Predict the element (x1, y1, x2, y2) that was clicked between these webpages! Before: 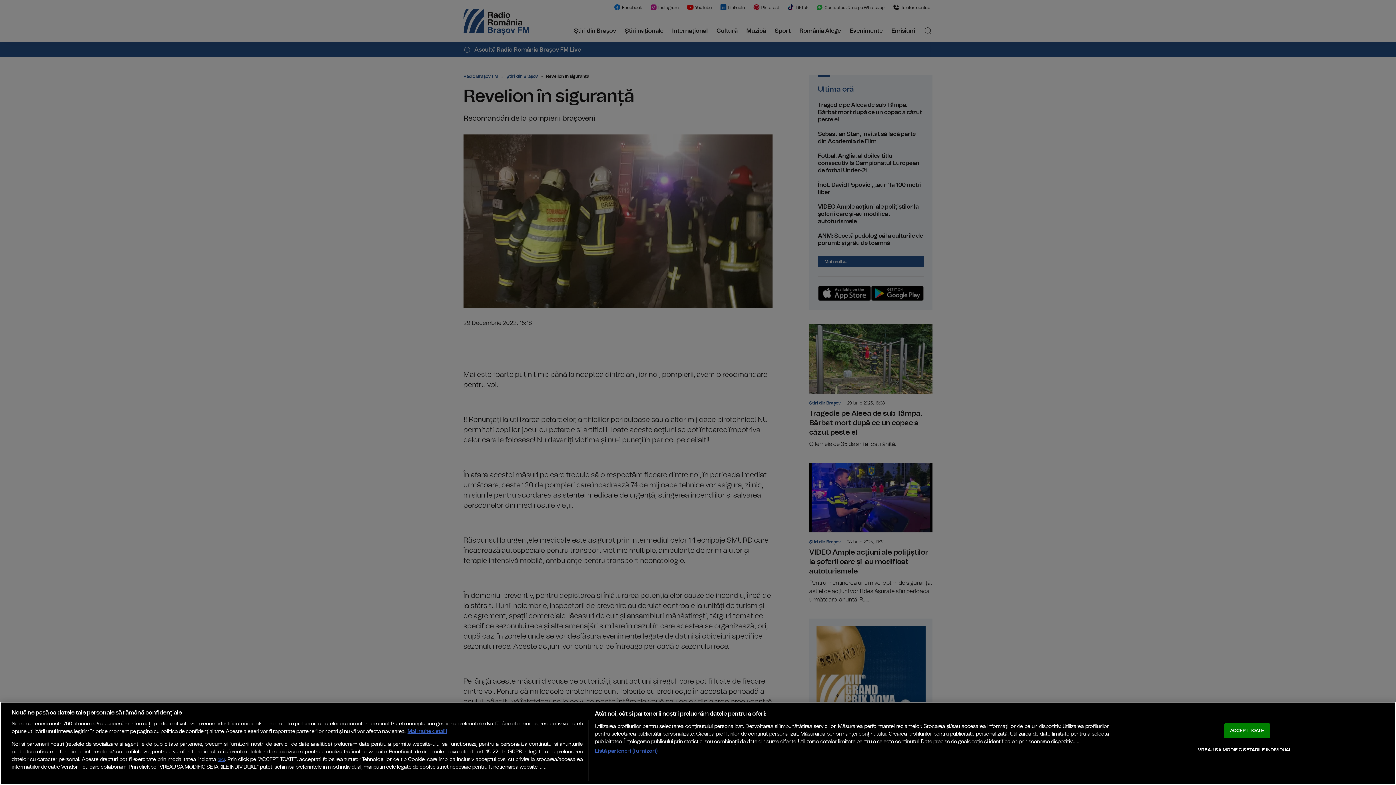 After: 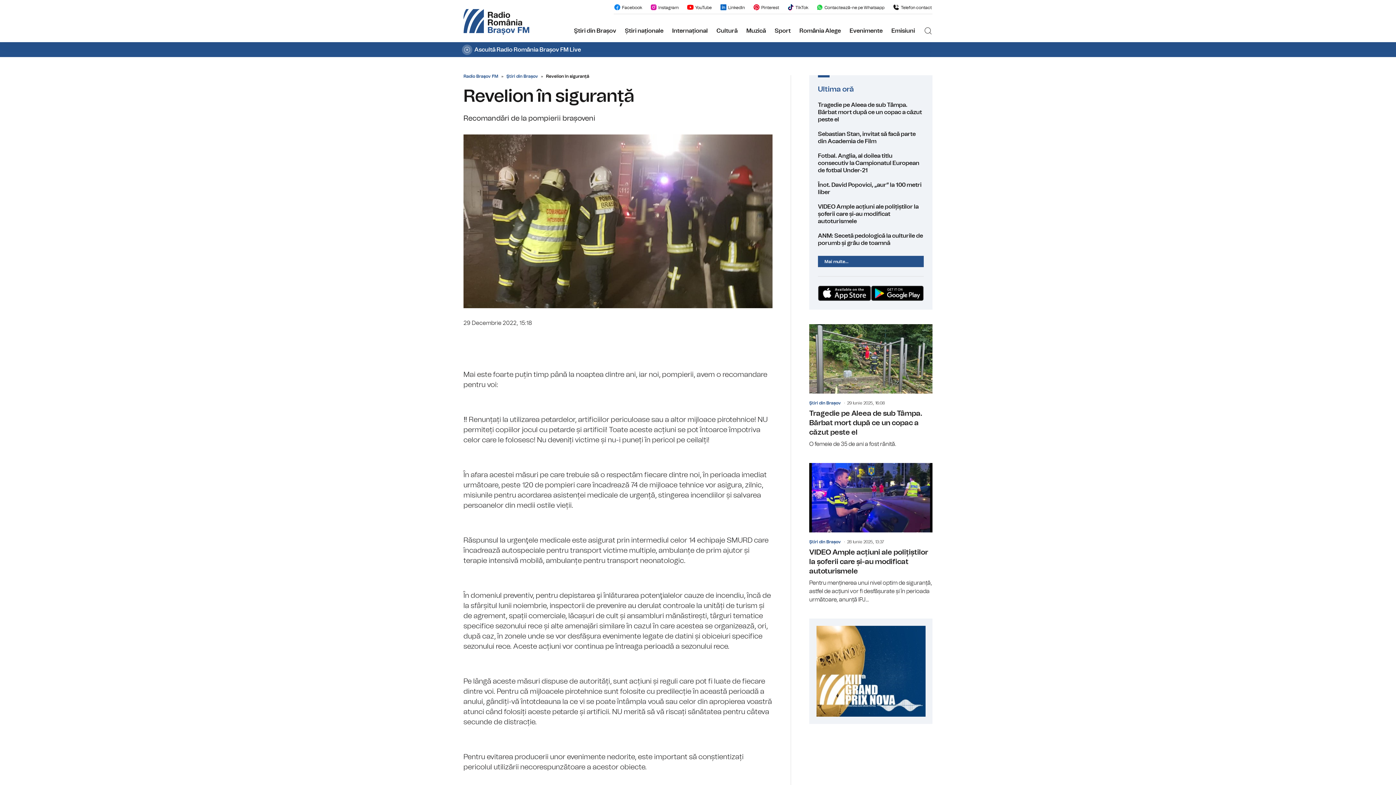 Action: bbox: (1224, 723, 1270, 738) label: ACCEPT TOATE